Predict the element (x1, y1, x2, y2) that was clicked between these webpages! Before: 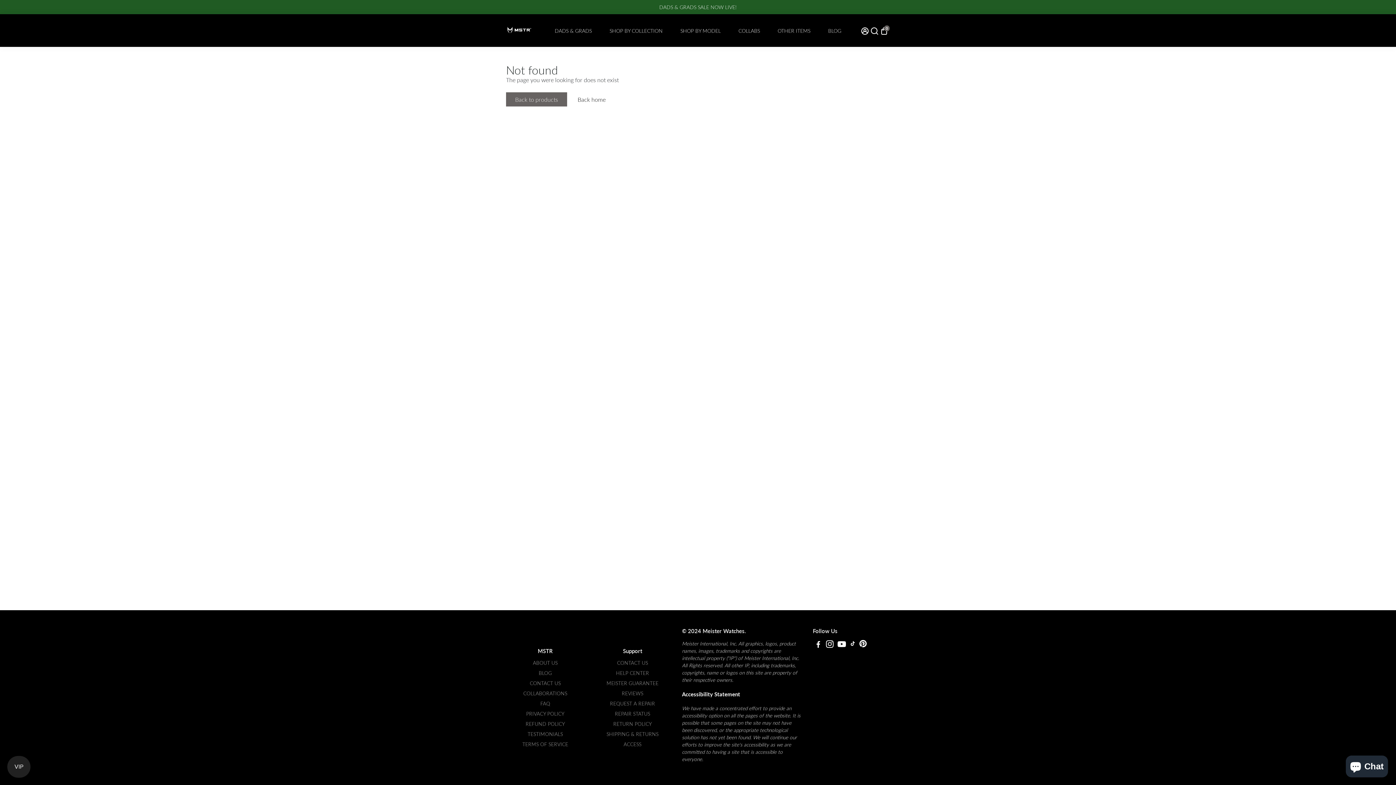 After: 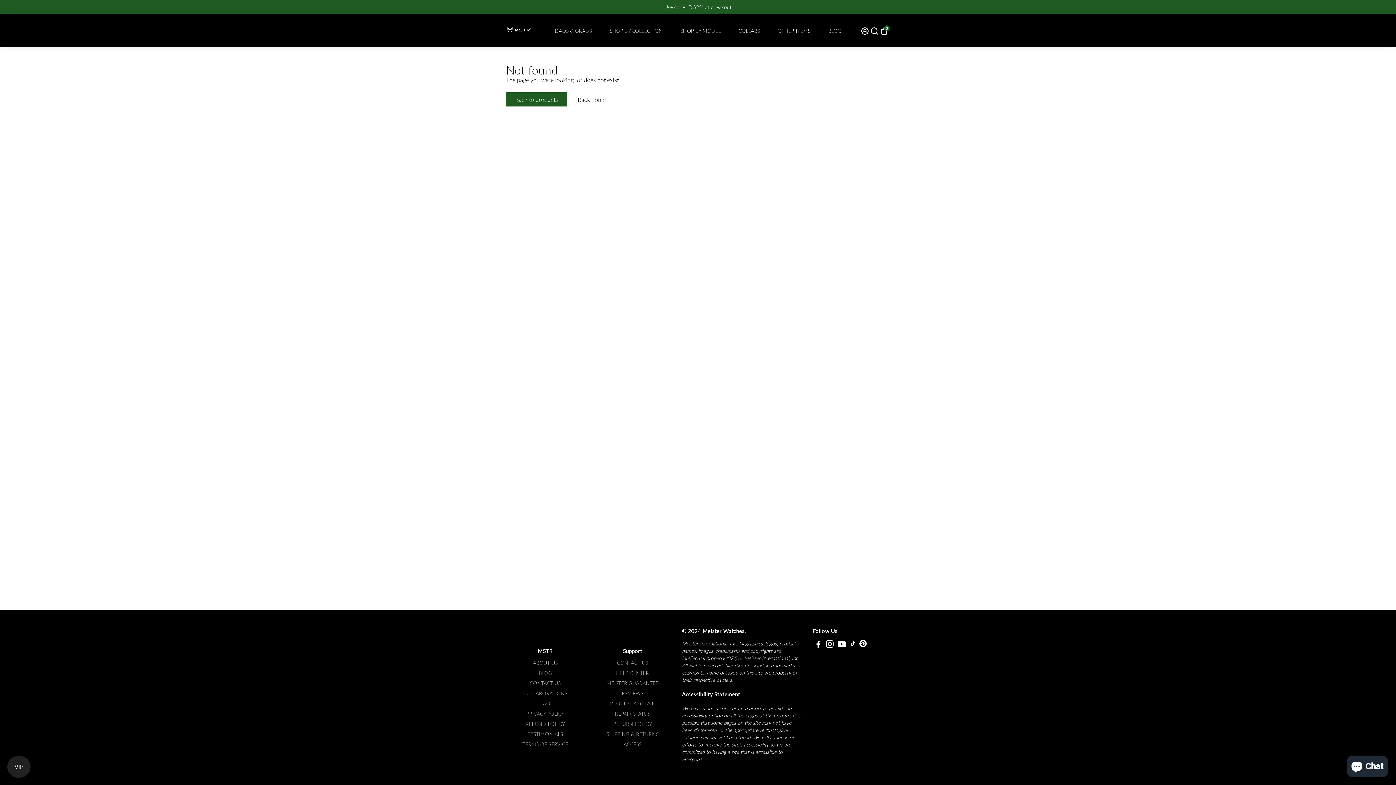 Action: bbox: (849, 642, 856, 648) label: Go to TikTok